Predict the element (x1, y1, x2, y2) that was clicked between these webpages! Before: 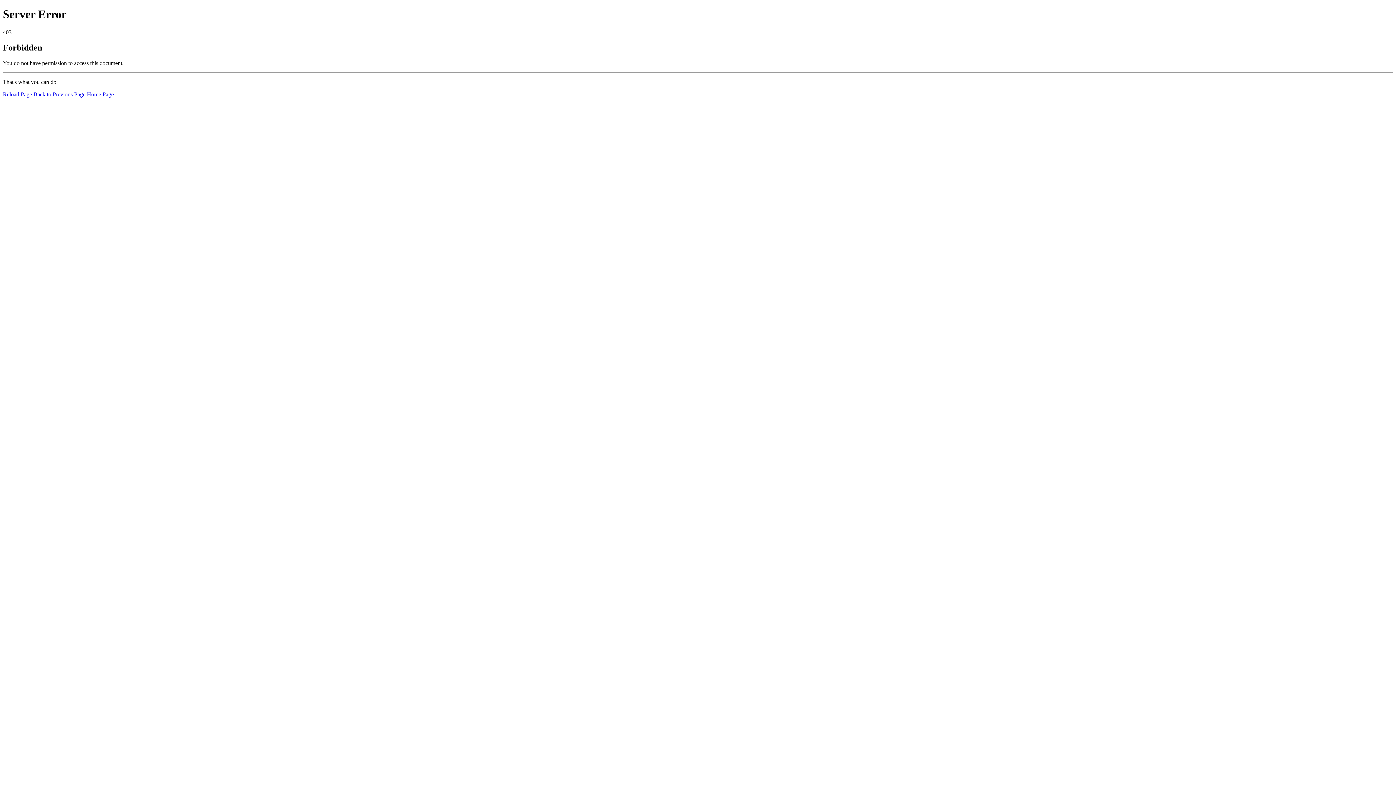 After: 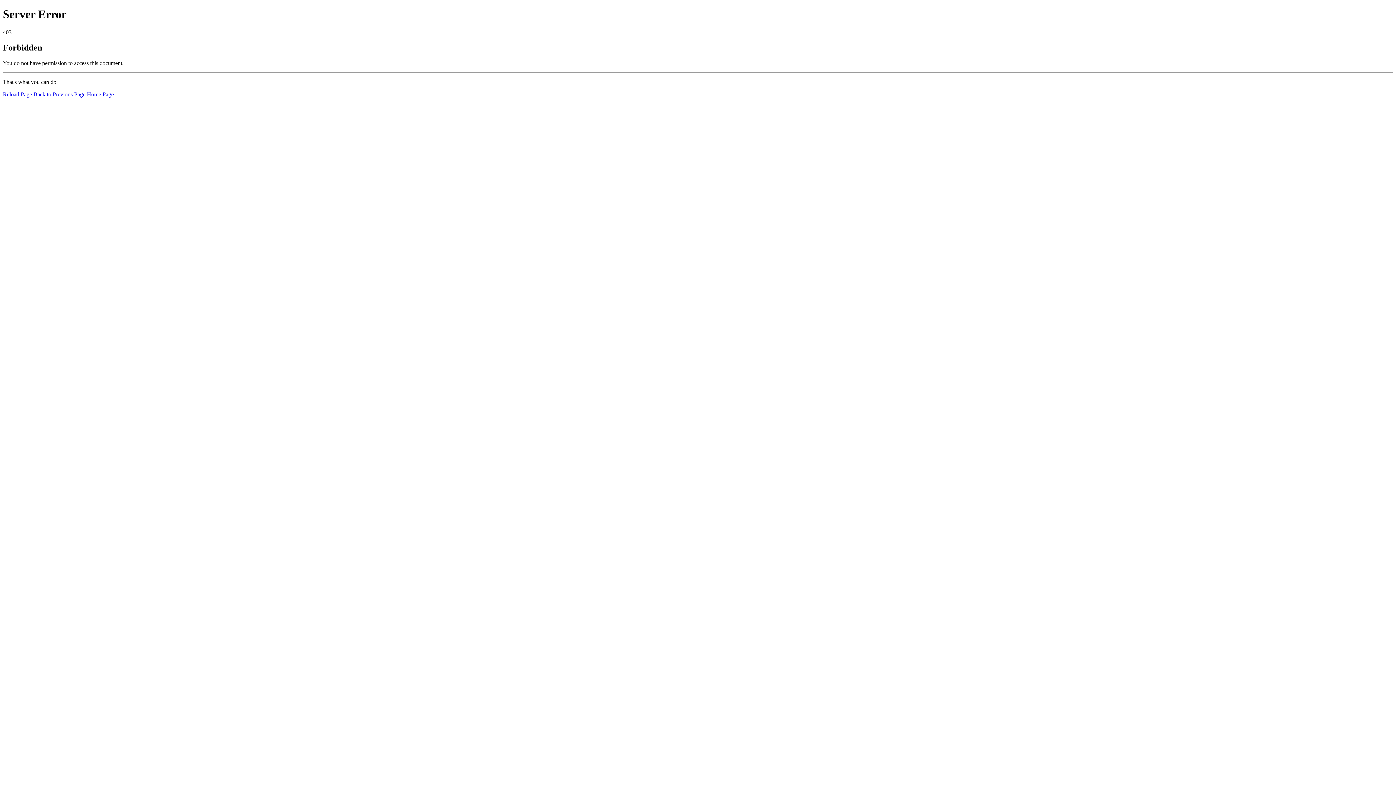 Action: bbox: (86, 91, 113, 97) label: Home Page